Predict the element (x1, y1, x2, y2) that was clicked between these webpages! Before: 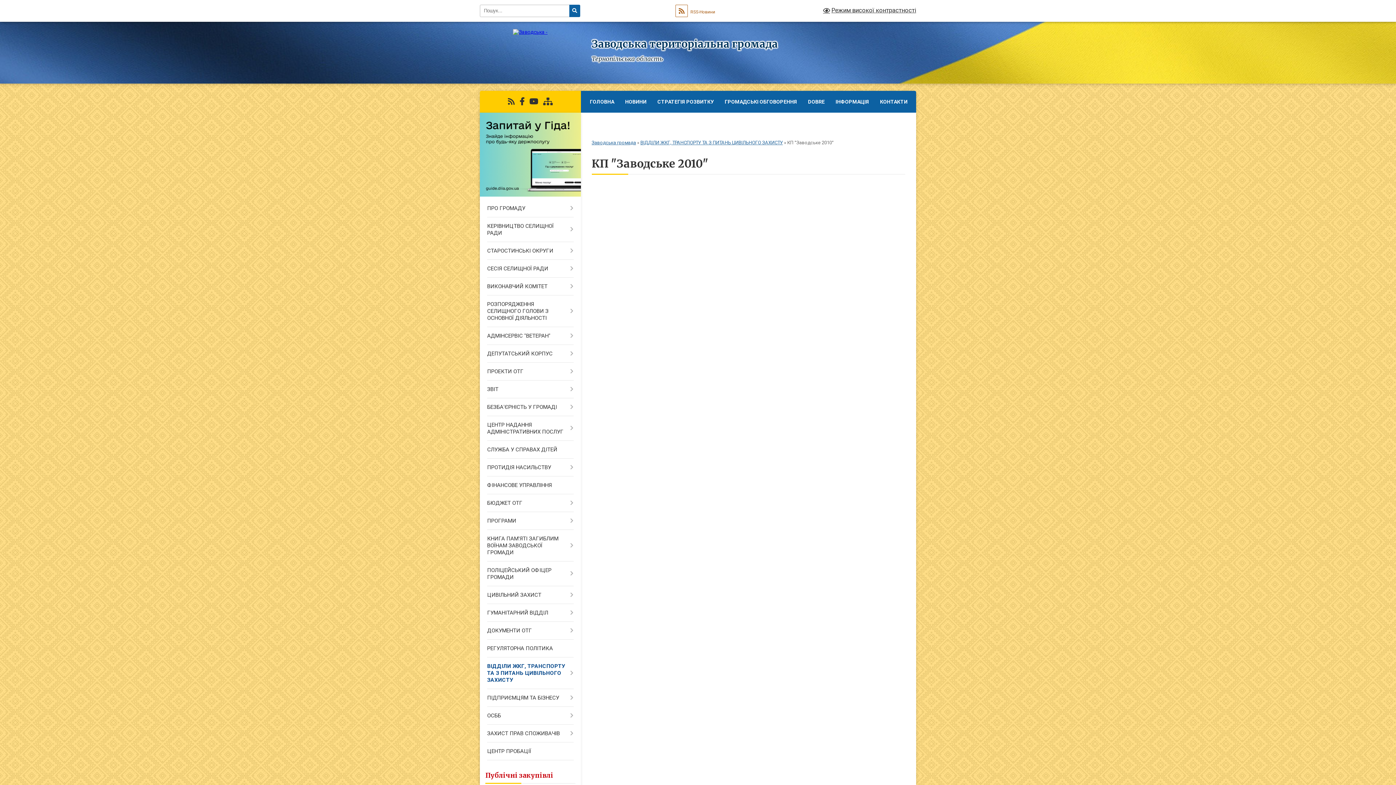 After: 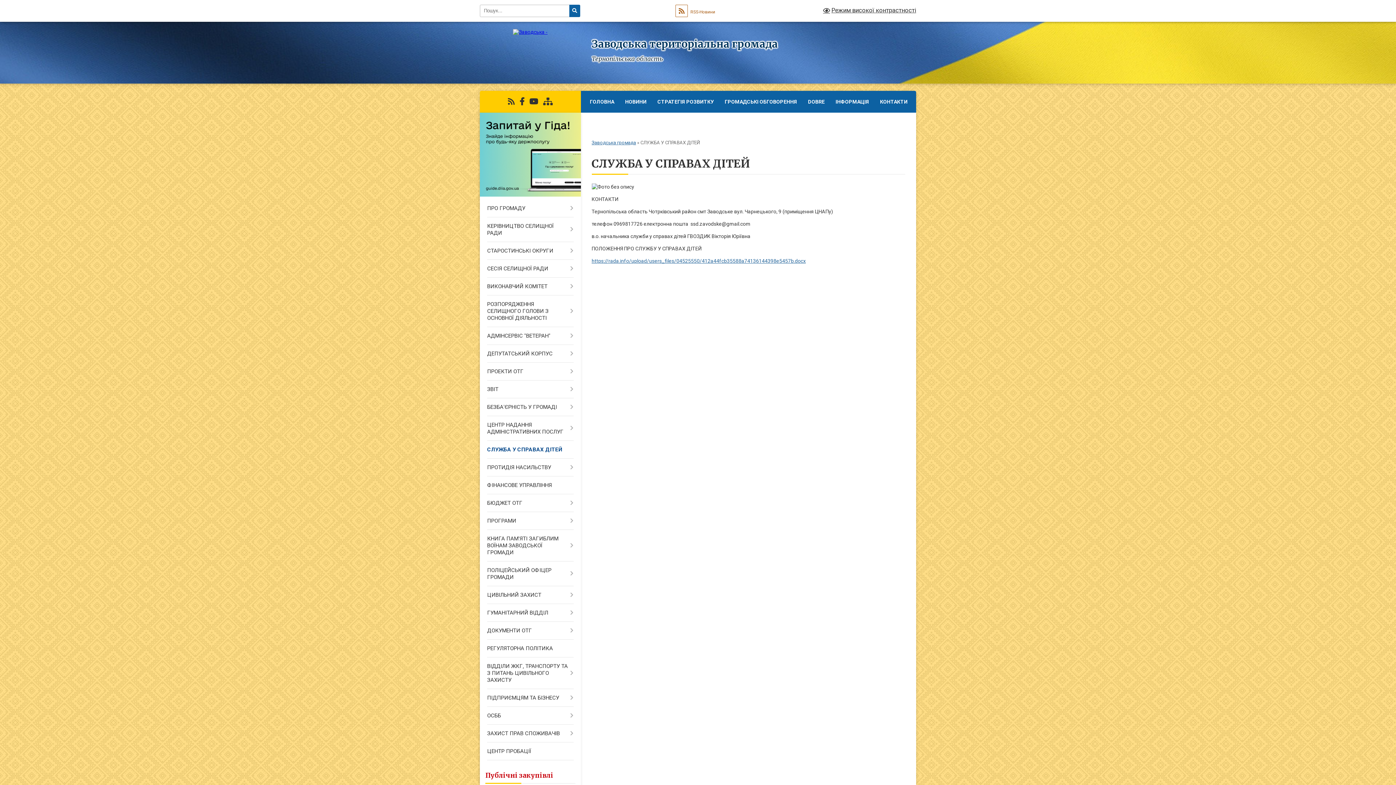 Action: label: СЛУЖБА У СПРАВАХ ДІТЕЙ bbox: (480, 441, 580, 459)